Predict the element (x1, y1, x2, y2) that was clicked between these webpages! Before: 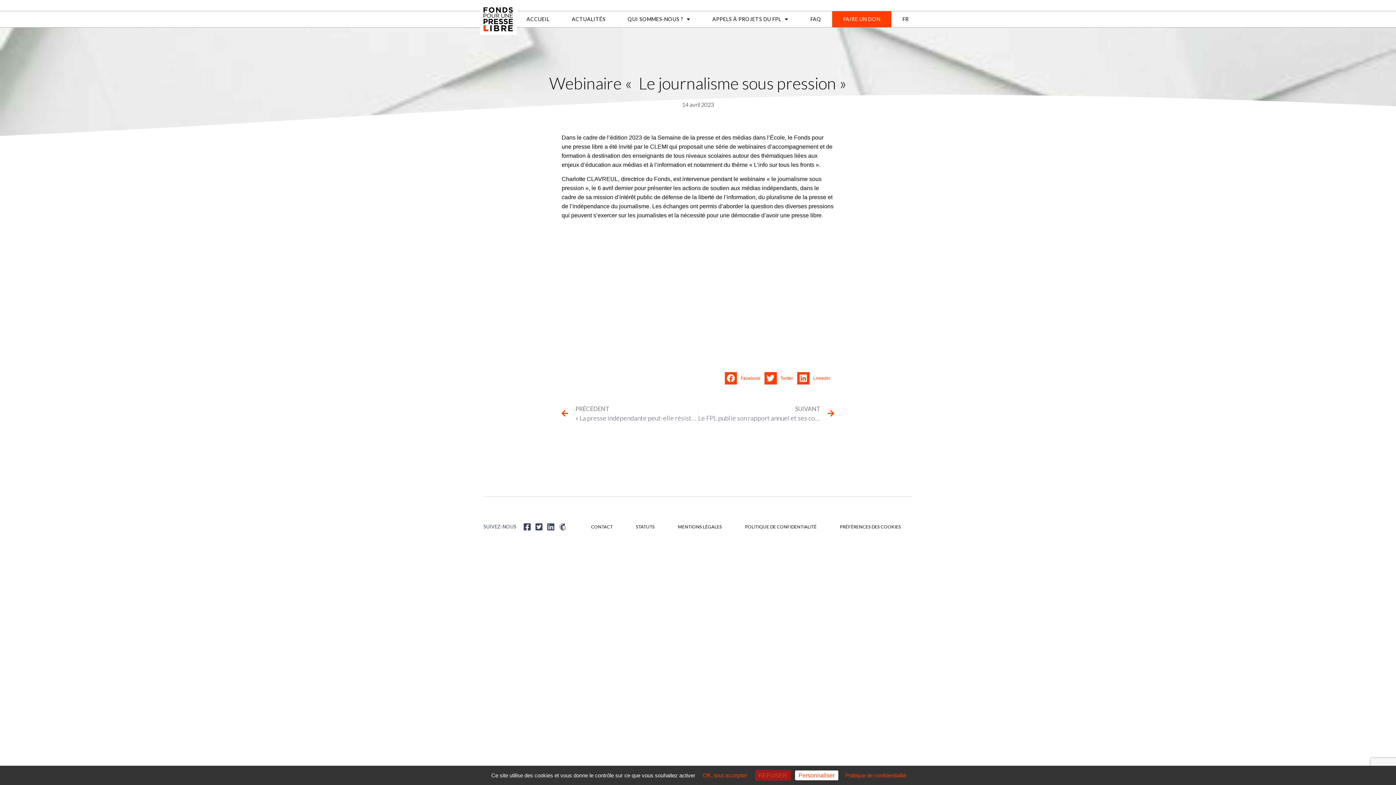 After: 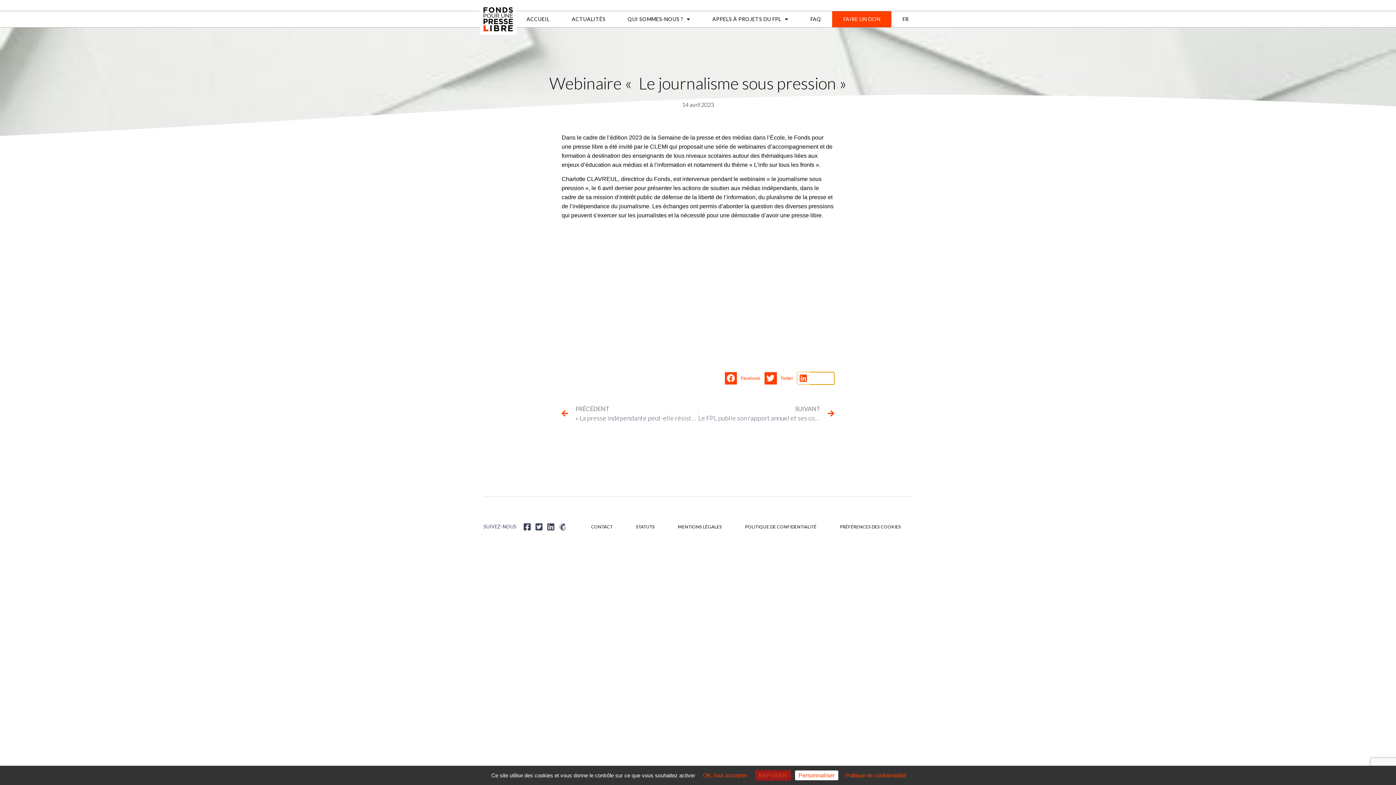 Action: label: Partager sur linkedin bbox: (797, 372, 834, 384)